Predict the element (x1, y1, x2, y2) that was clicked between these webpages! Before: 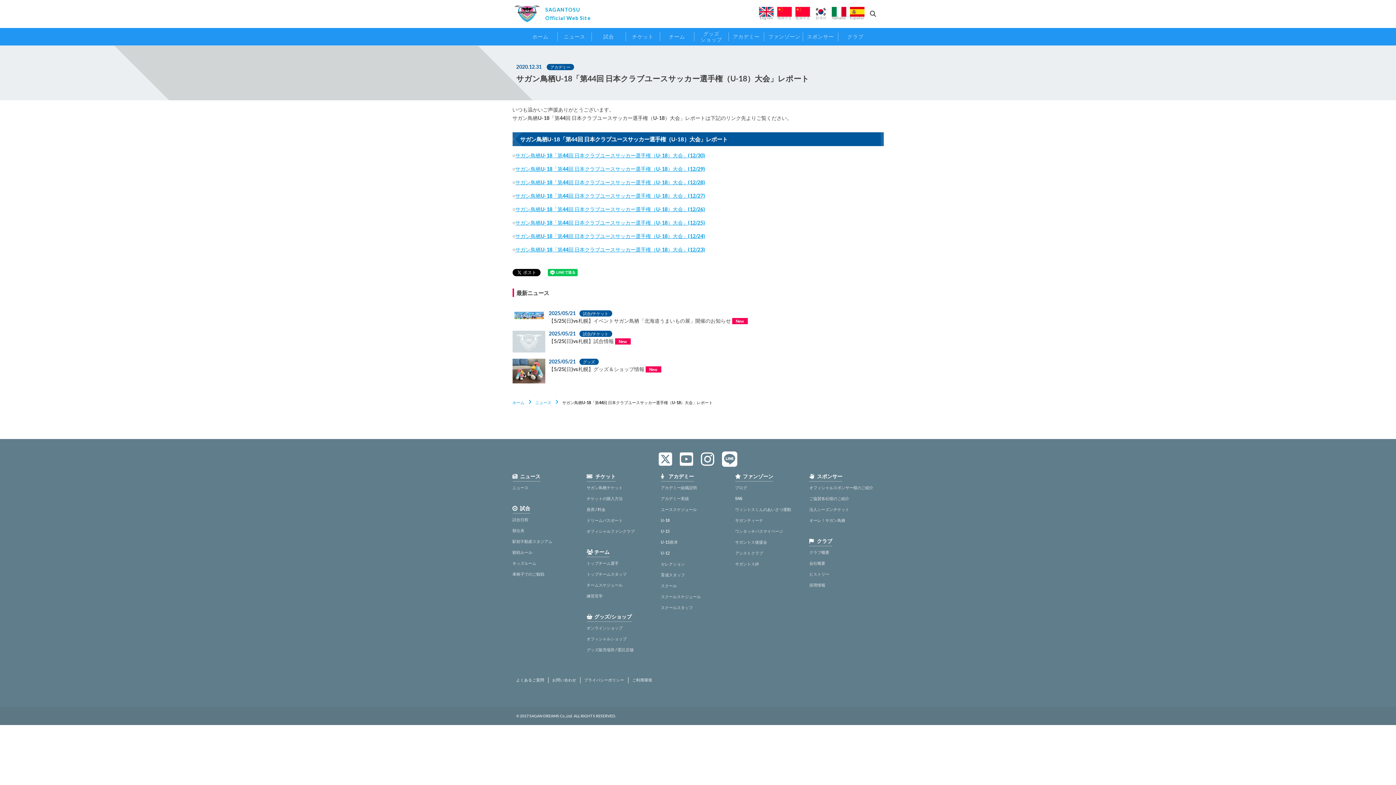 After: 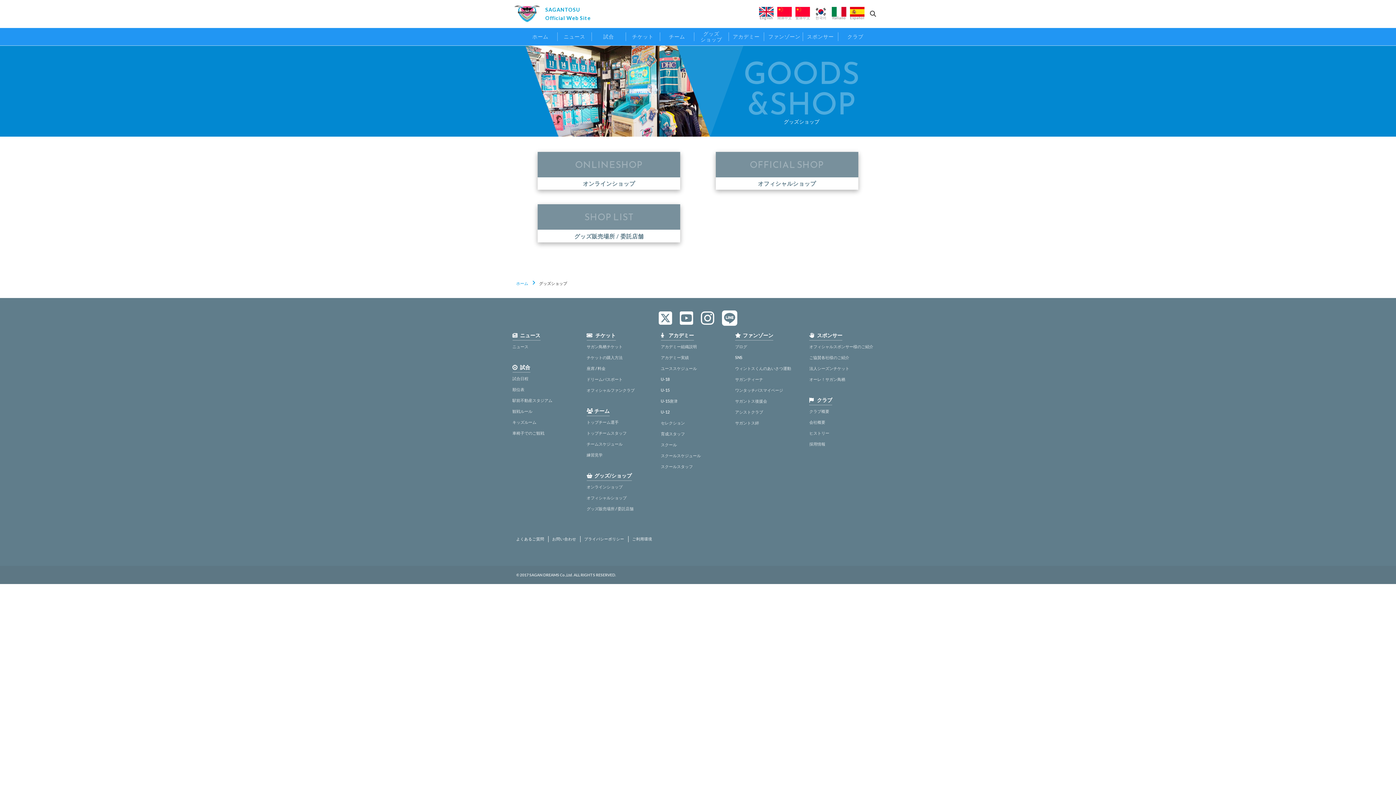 Action: label: グッズ
ショップ bbox: (694, 28, 728, 45)